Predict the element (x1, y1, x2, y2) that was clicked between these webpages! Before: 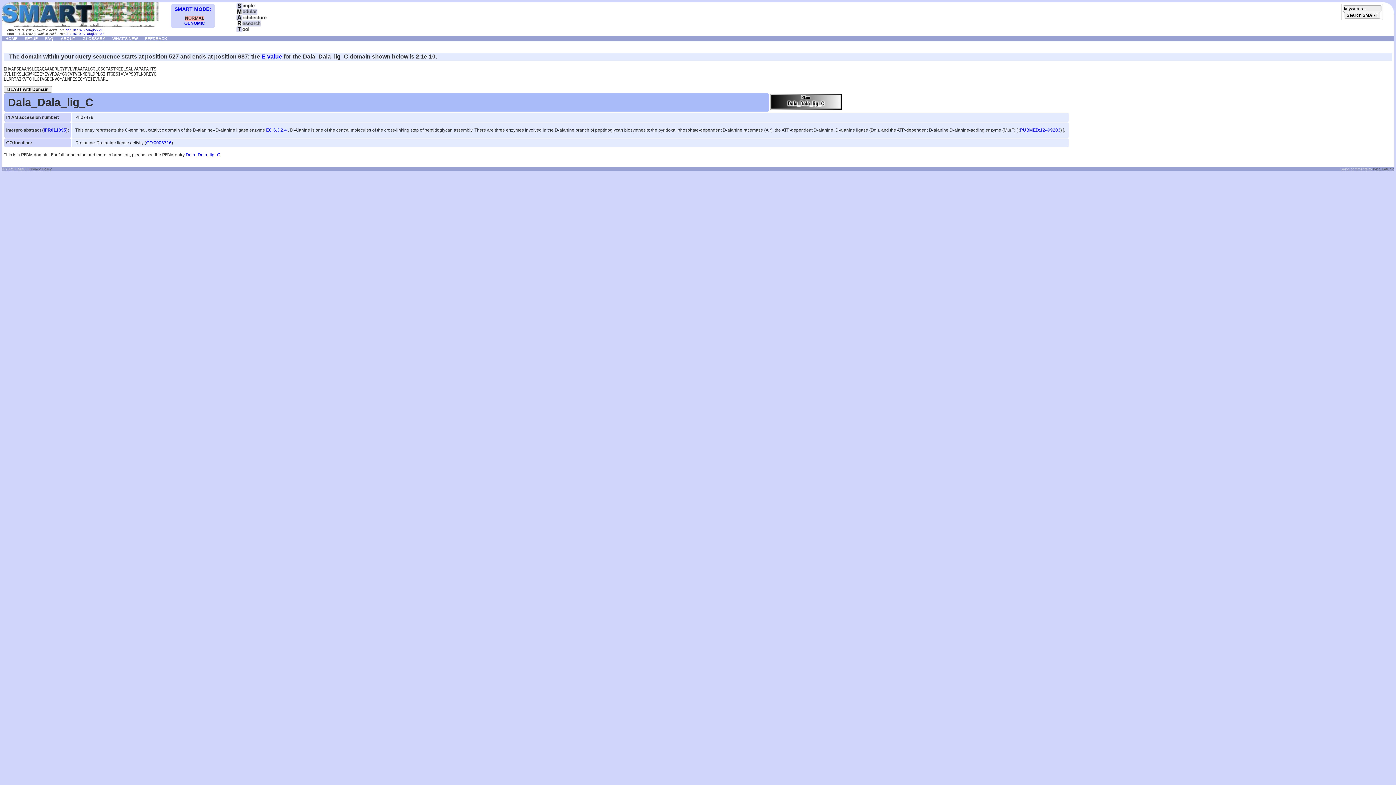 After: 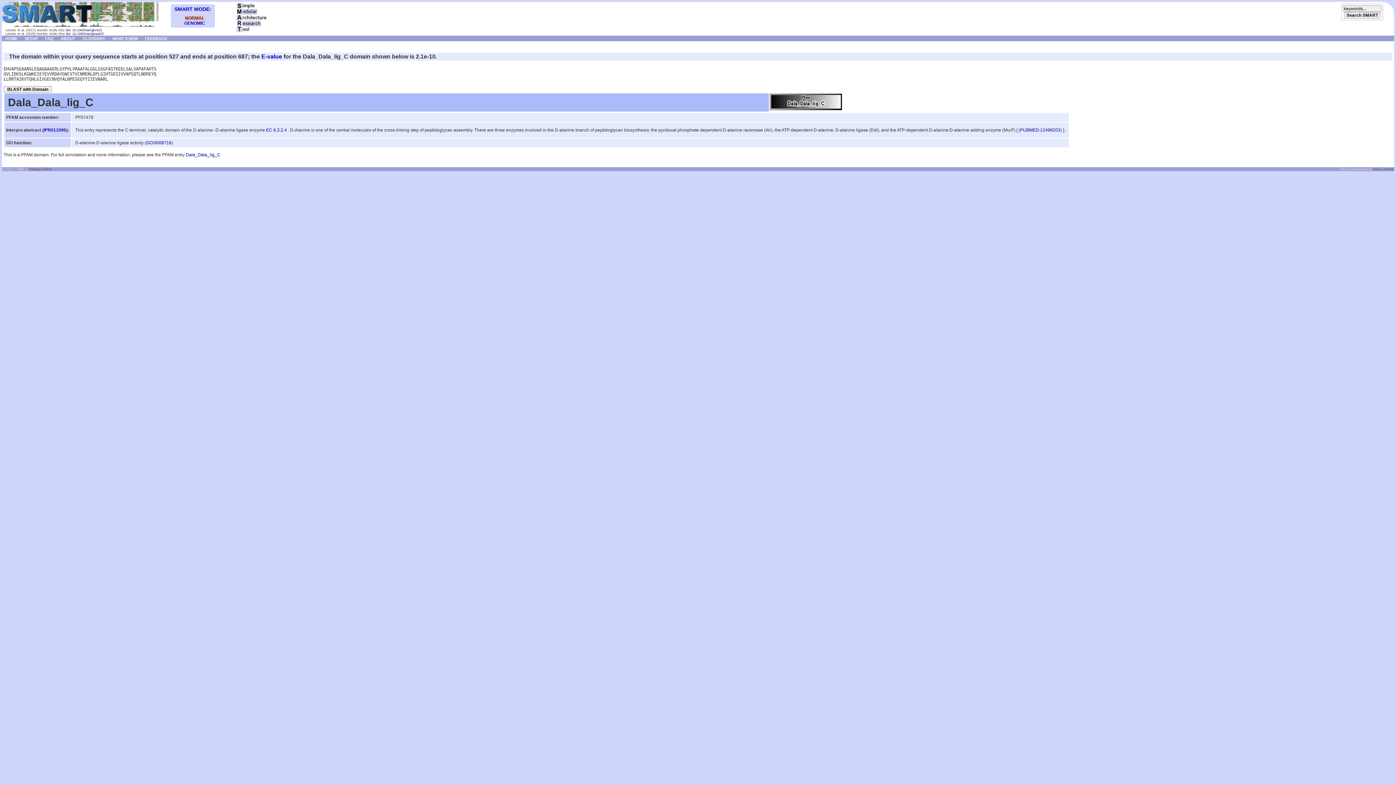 Action: label: PUBMED:12499203 bbox: (1020, 127, 1060, 132)